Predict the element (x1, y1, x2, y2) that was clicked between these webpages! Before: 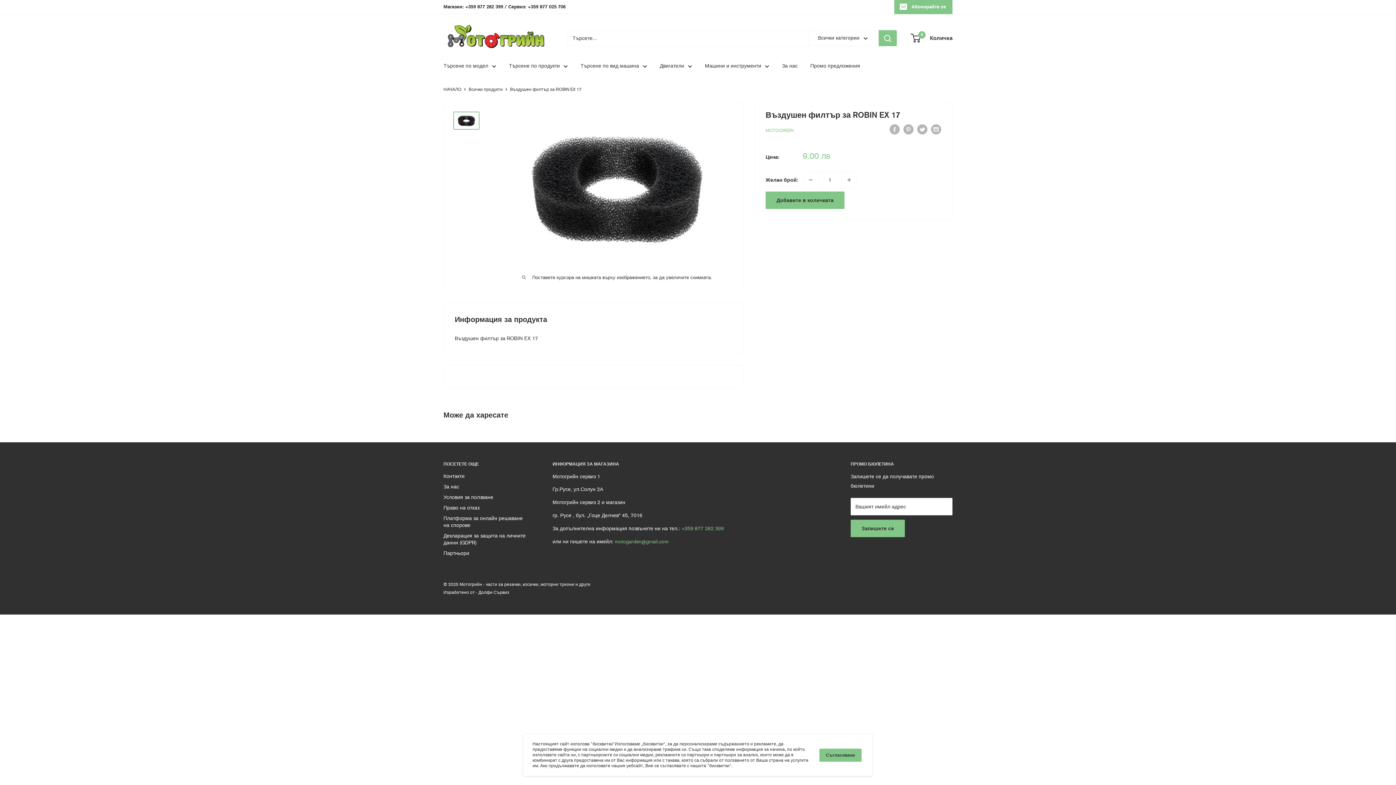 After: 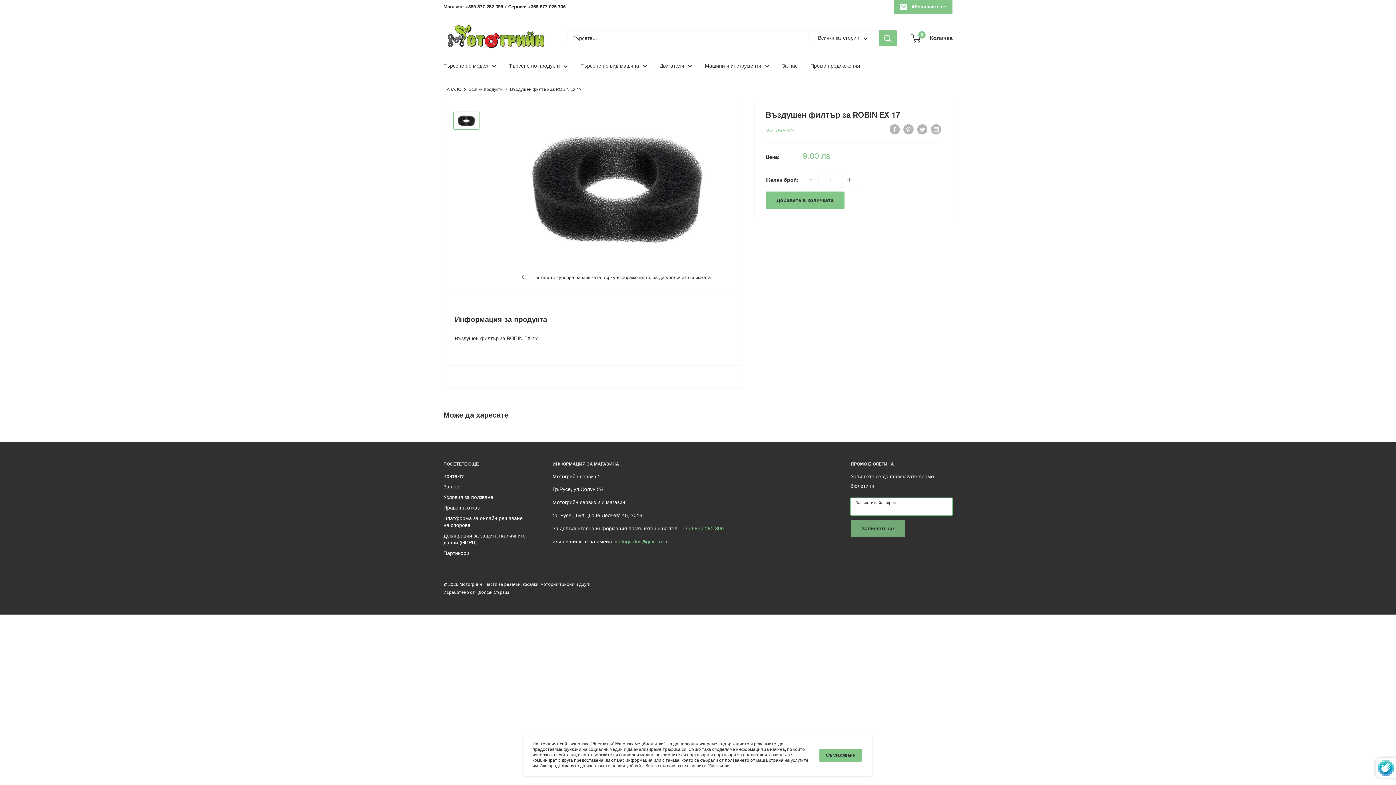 Action: label: Запишете се bbox: (850, 519, 905, 537)